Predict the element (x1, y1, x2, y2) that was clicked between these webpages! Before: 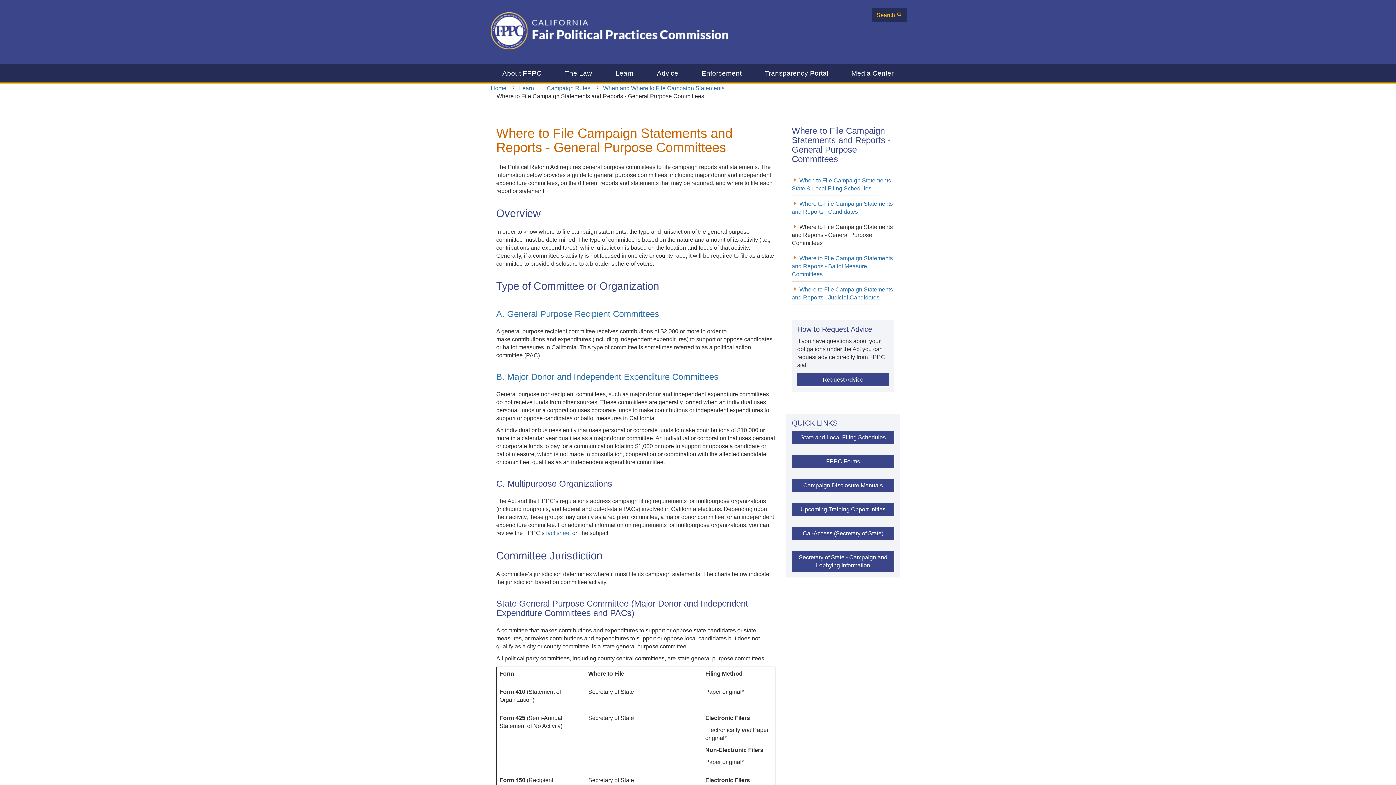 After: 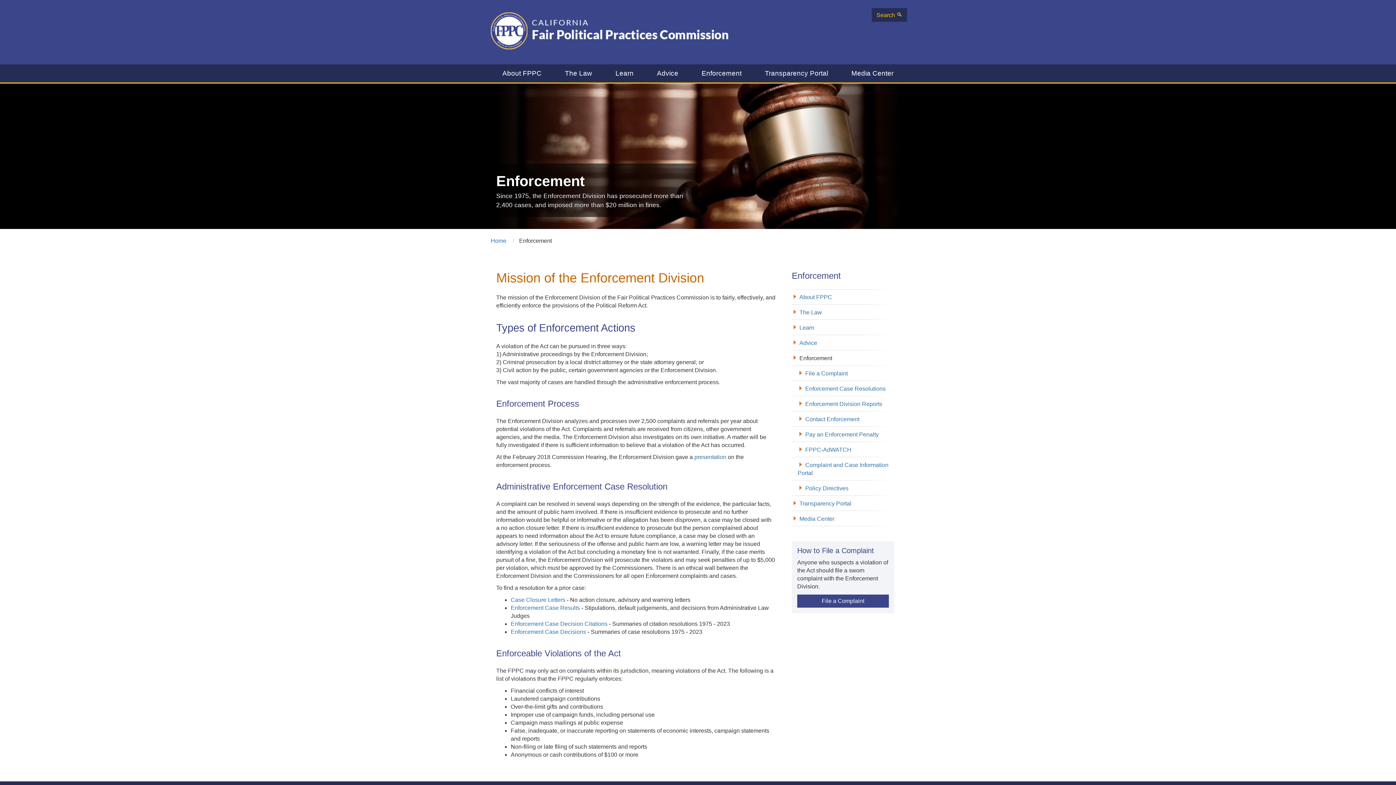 Action: bbox: (690, 64, 753, 82) label: Enforcement